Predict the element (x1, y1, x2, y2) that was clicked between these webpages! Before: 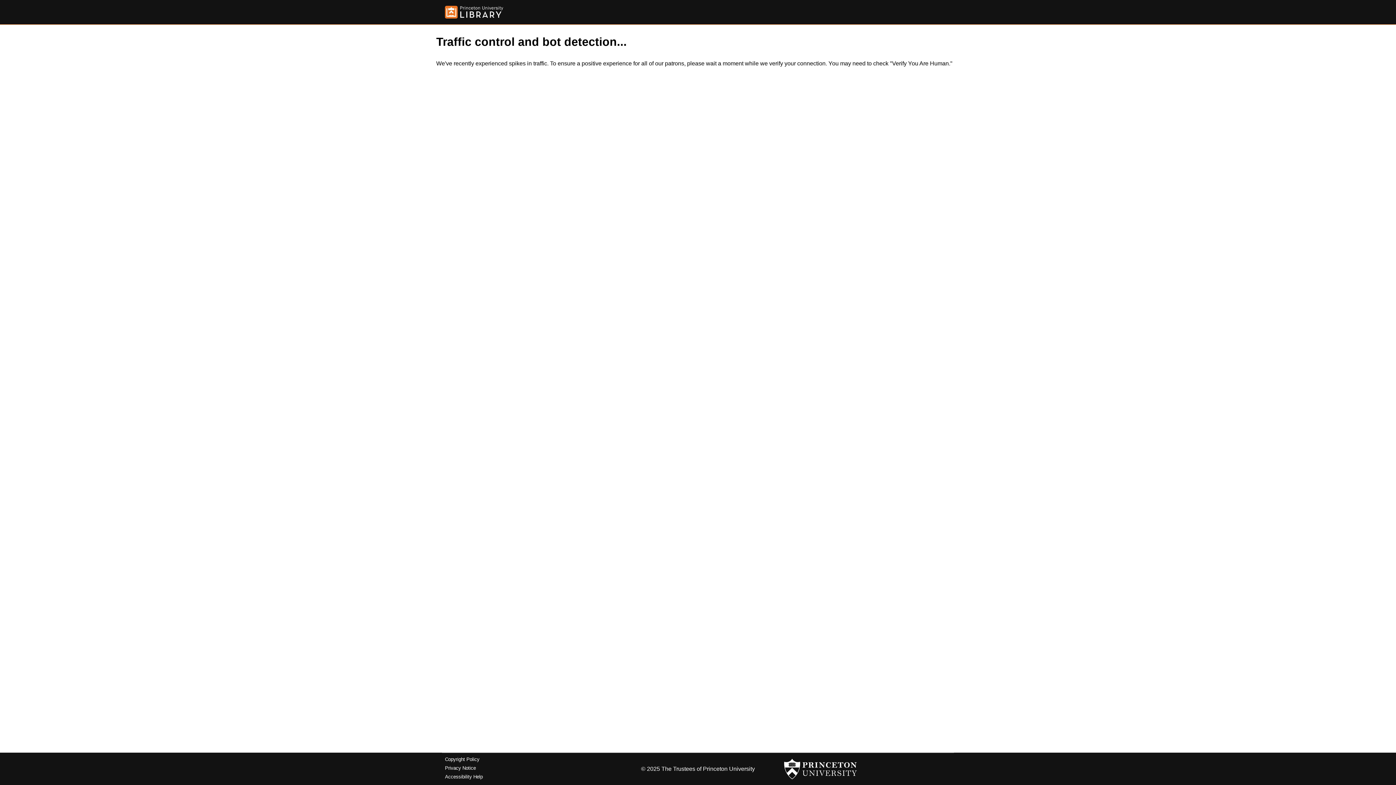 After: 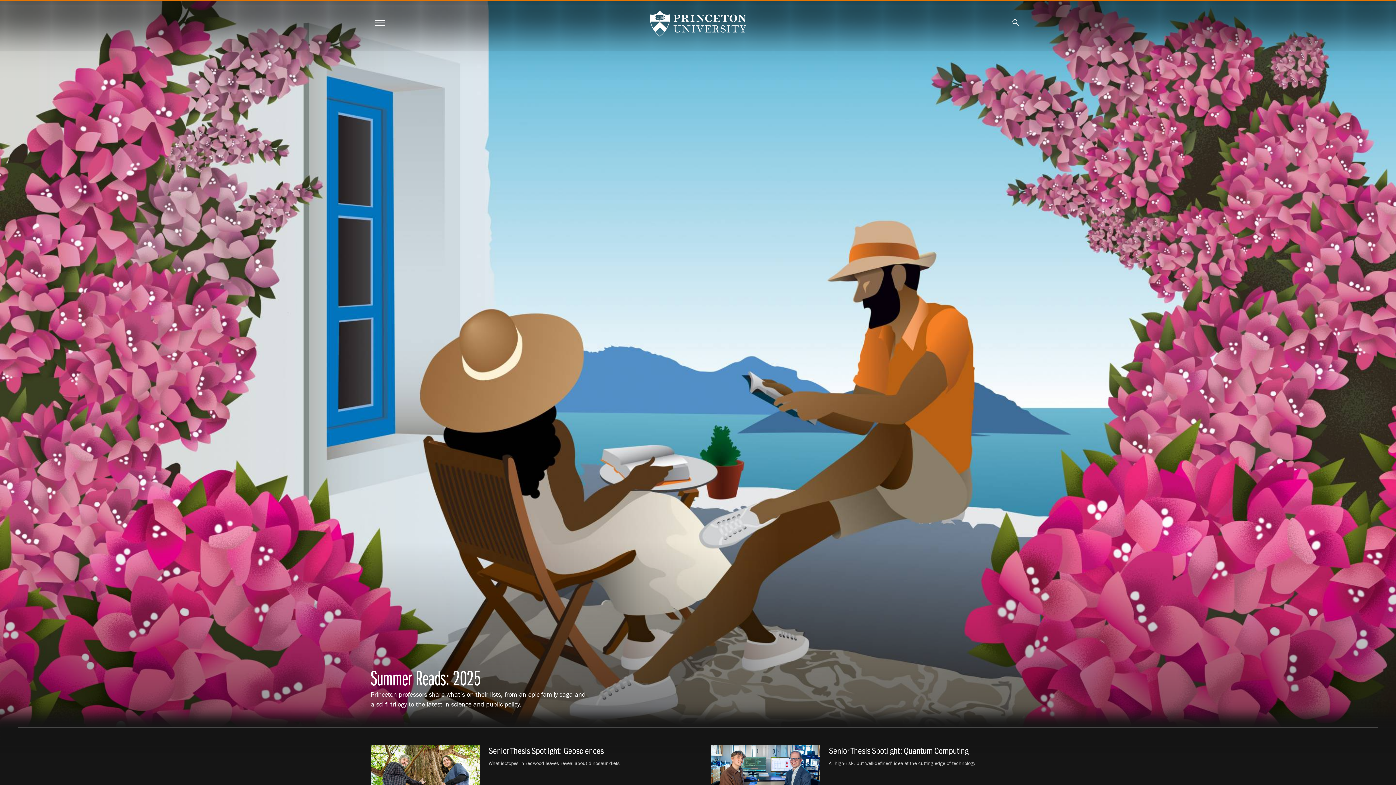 Action: bbox: (784, 756, 857, 782)